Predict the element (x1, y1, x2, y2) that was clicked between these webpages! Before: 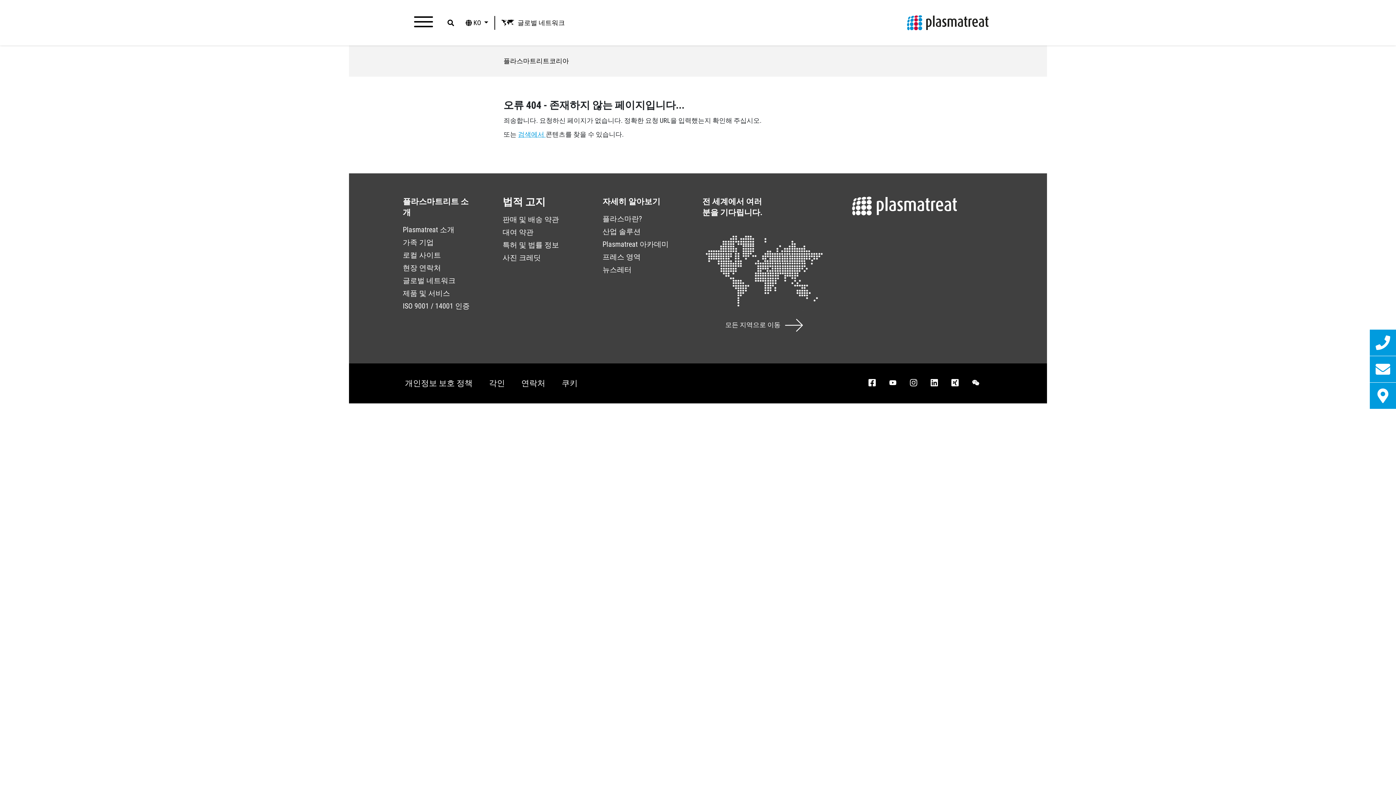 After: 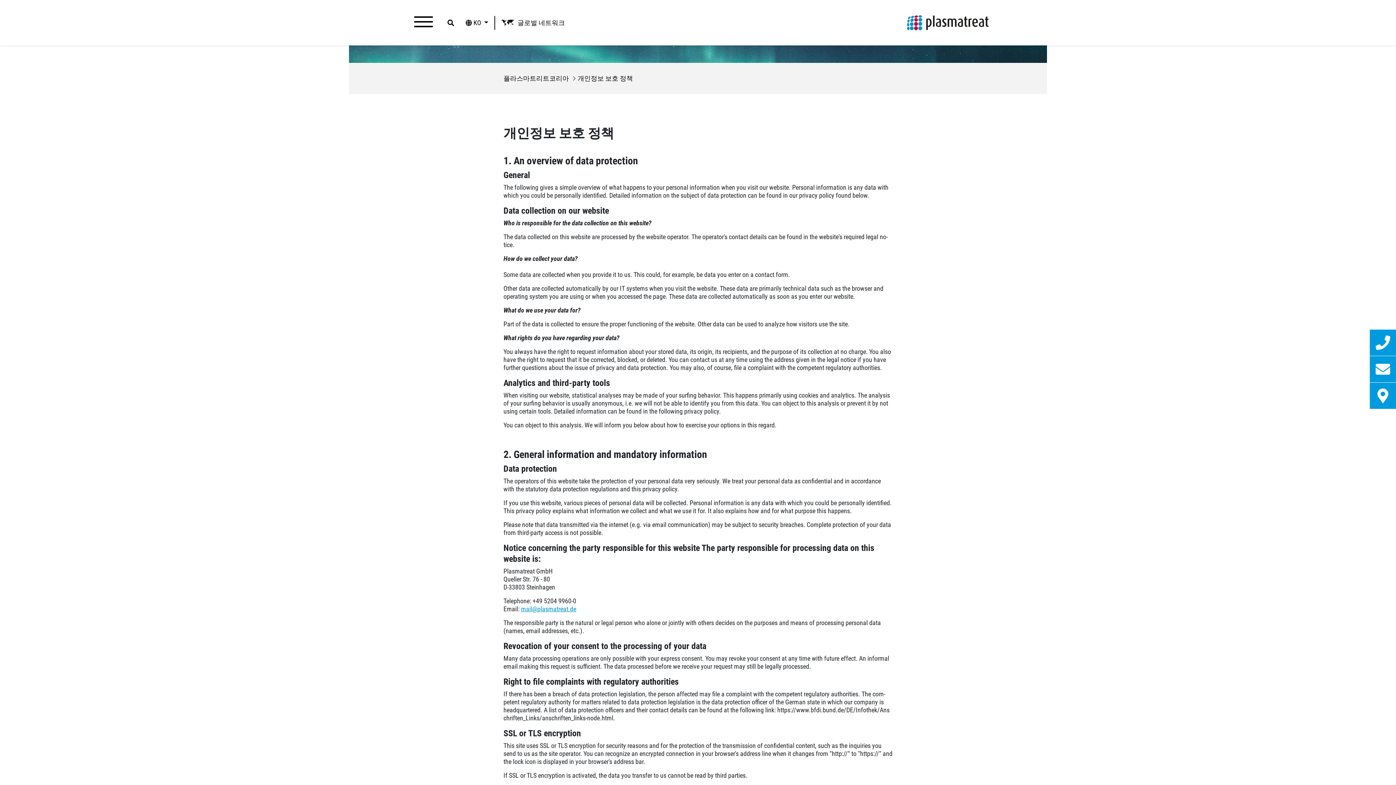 Action: bbox: (405, 379, 474, 388) label: 개인정보 보호 정책 